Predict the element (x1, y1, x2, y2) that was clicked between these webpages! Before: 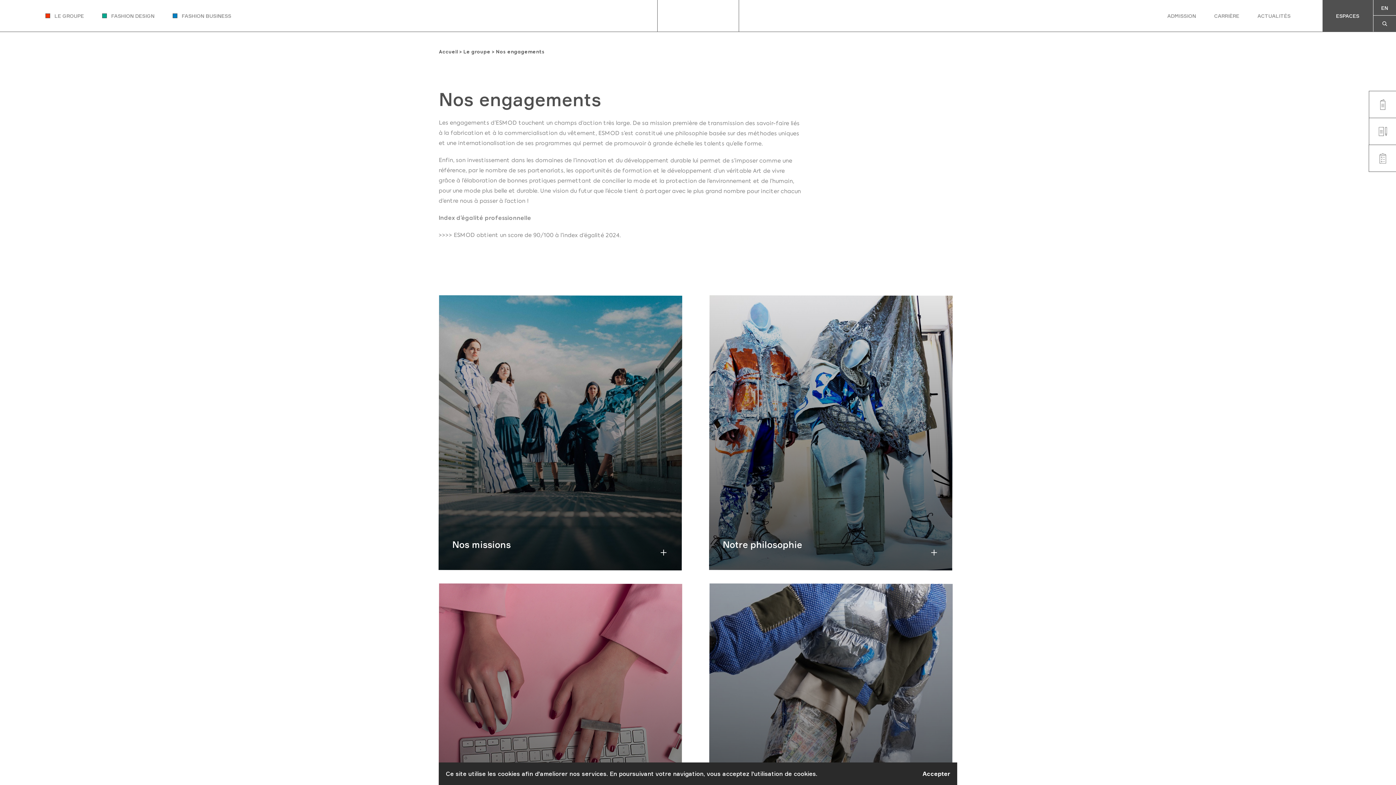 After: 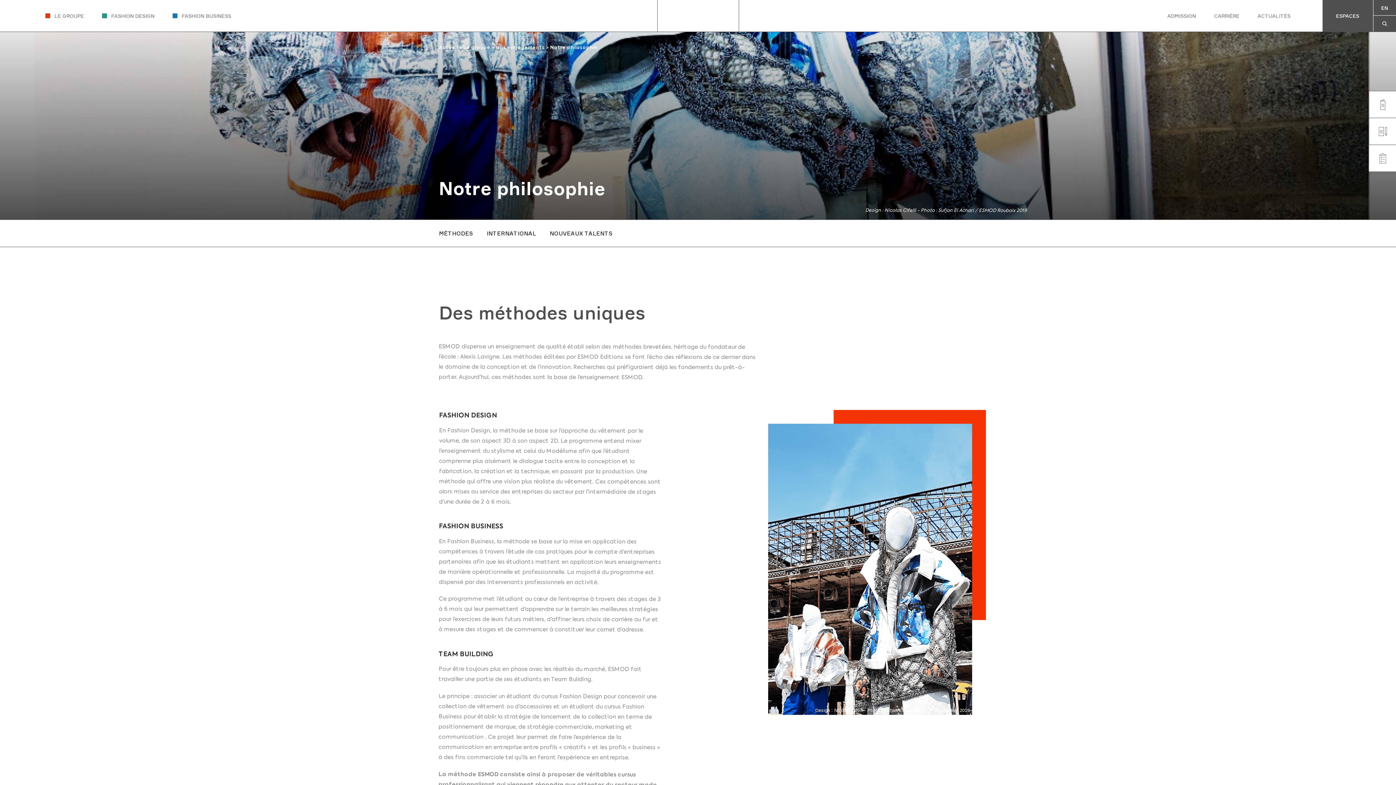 Action: bbox: (709, 295, 952, 570) label: Notre philosophie